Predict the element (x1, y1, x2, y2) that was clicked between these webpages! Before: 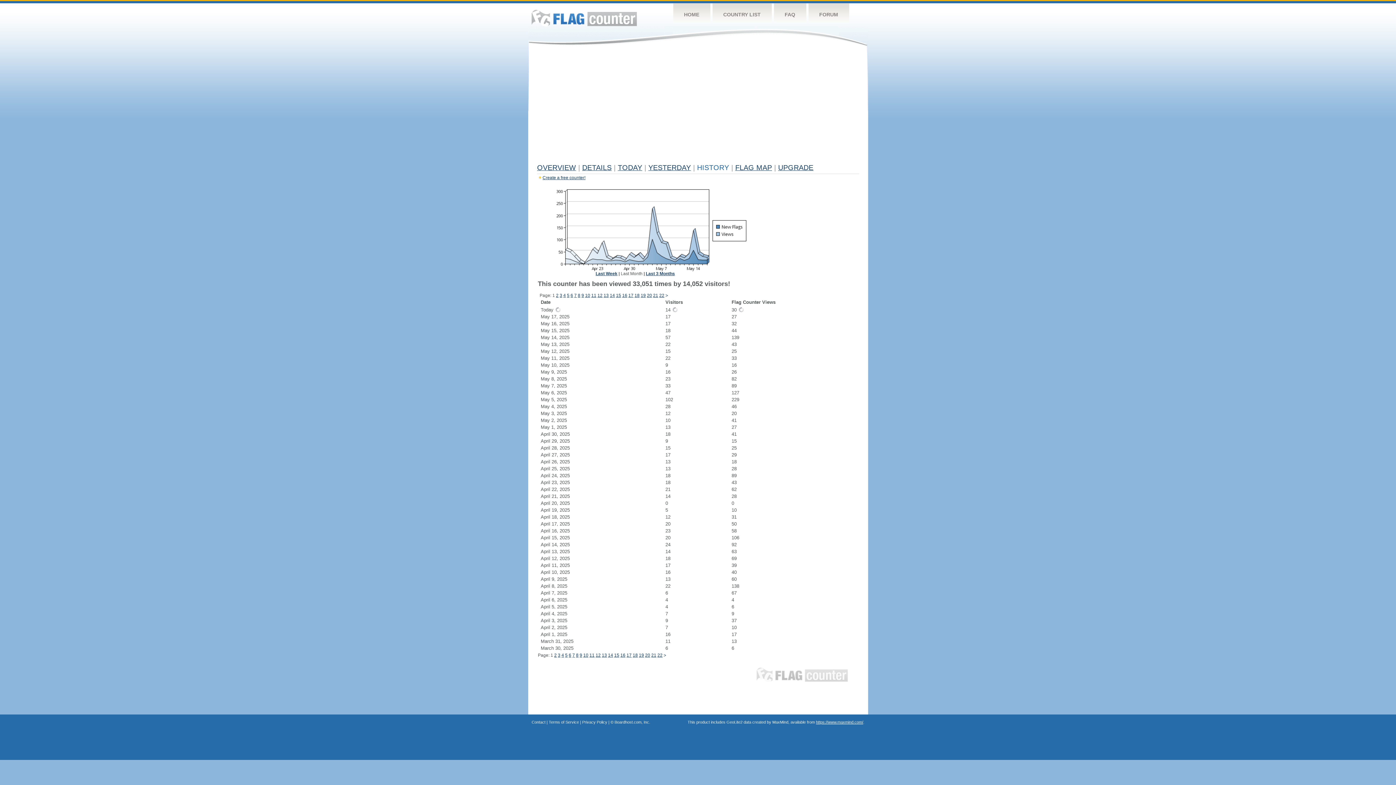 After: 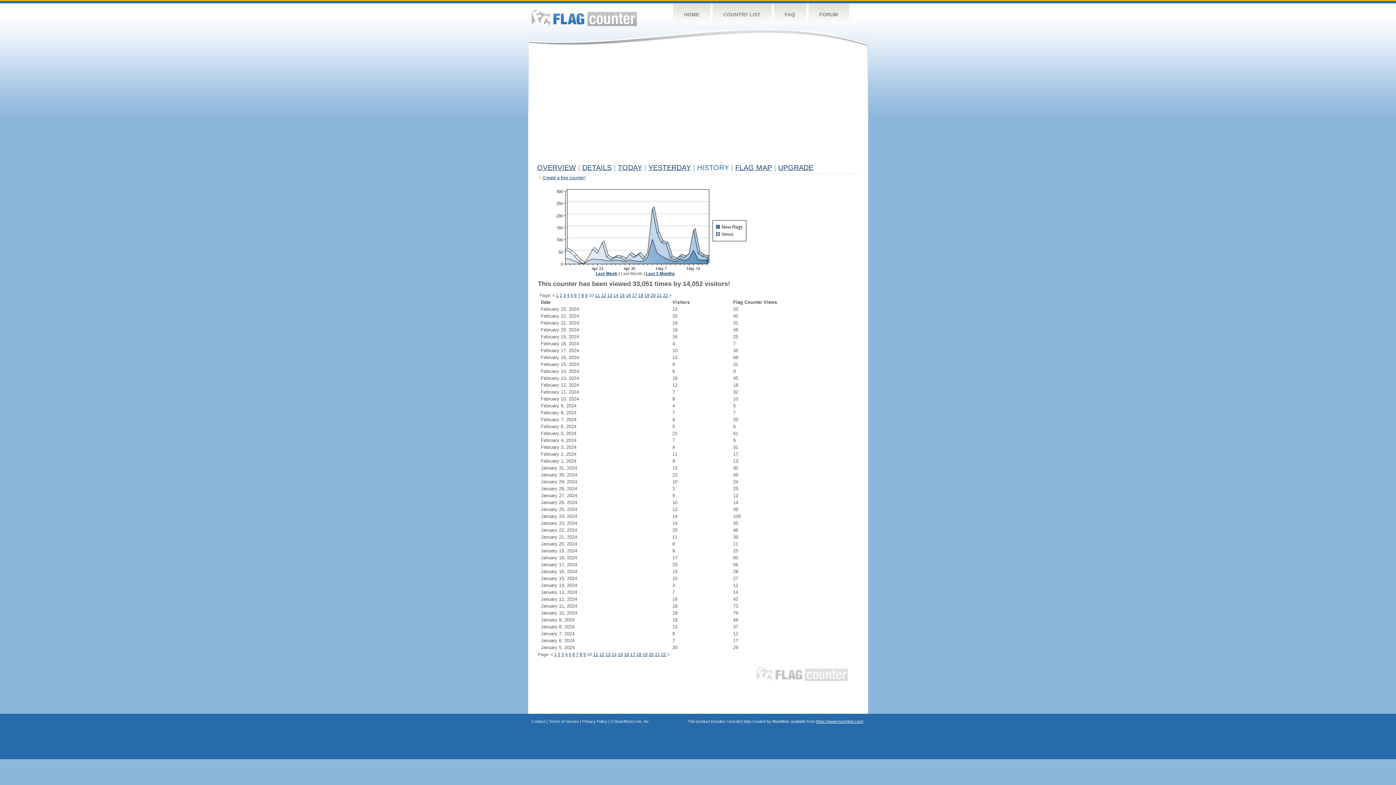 Action: label: 10 bbox: (585, 293, 590, 298)